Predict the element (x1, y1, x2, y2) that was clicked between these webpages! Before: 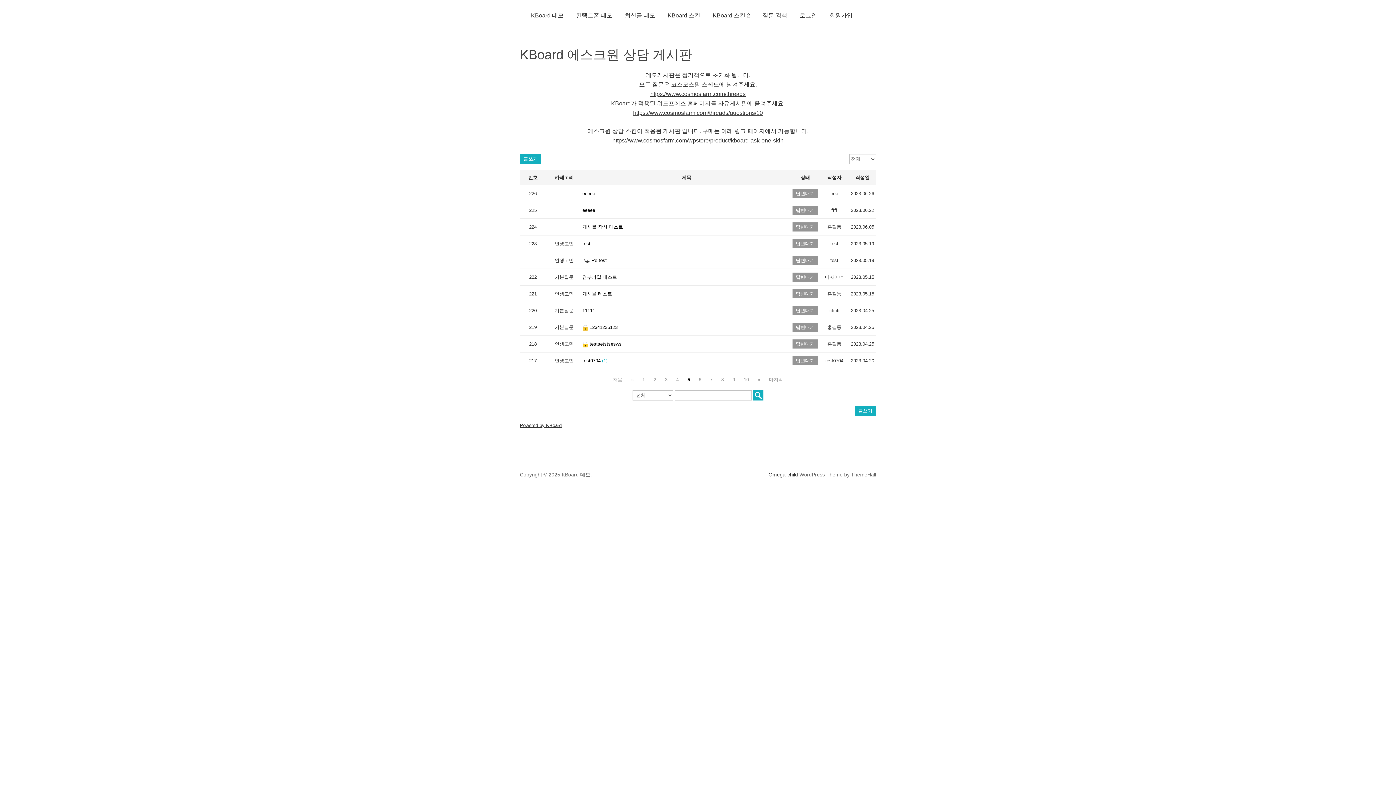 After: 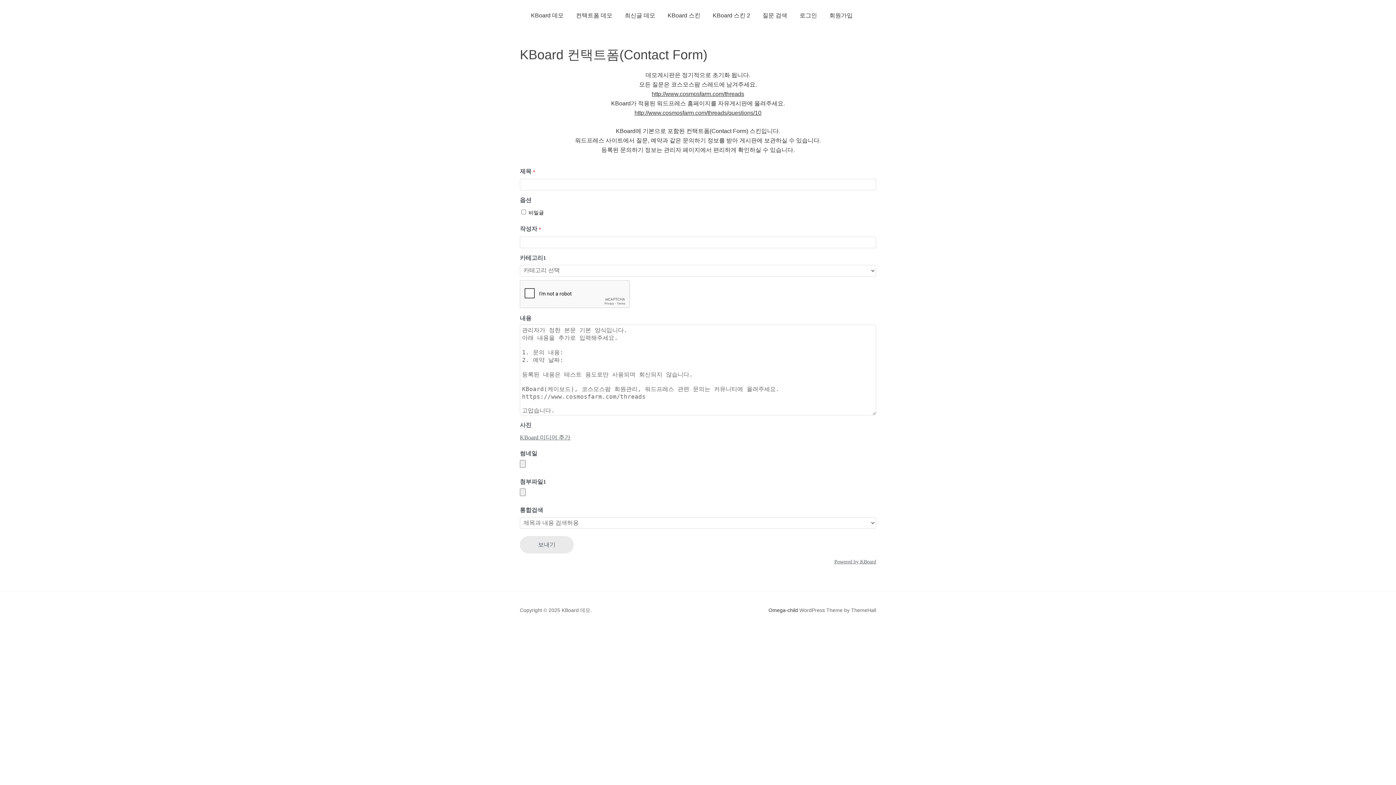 Action: label: 컨택트폼 데모 bbox: (570, 2, 618, 28)